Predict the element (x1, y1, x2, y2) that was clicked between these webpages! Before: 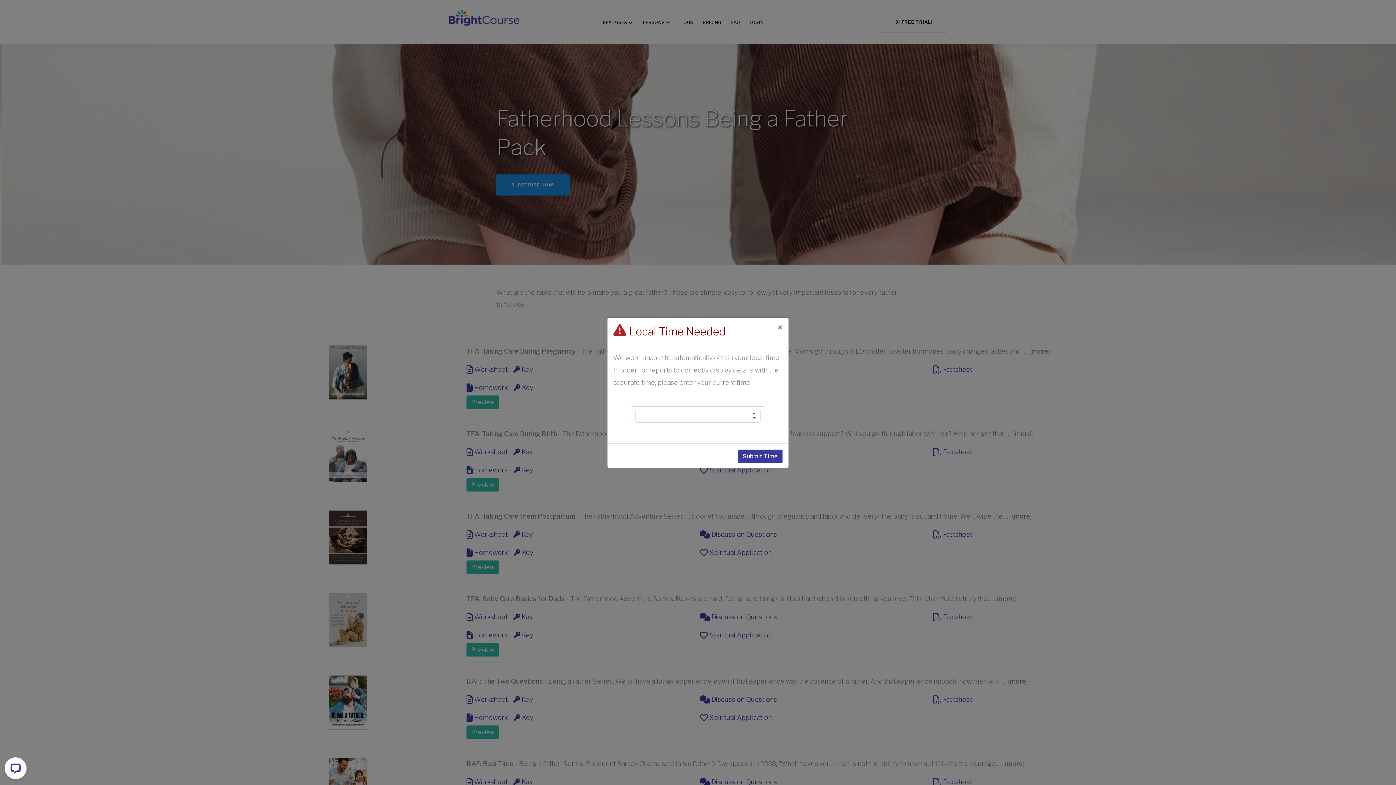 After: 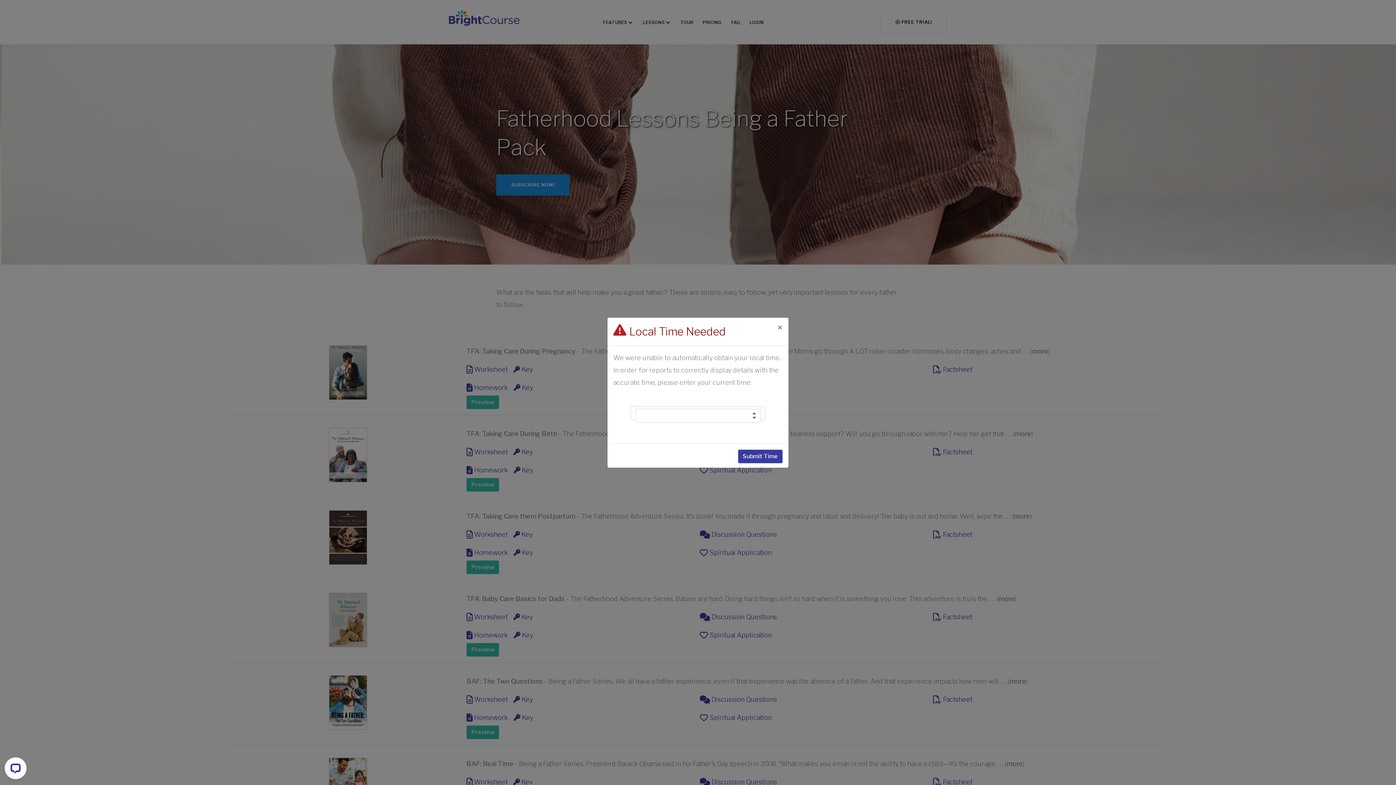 Action: bbox: (613, 323, 626, 336)